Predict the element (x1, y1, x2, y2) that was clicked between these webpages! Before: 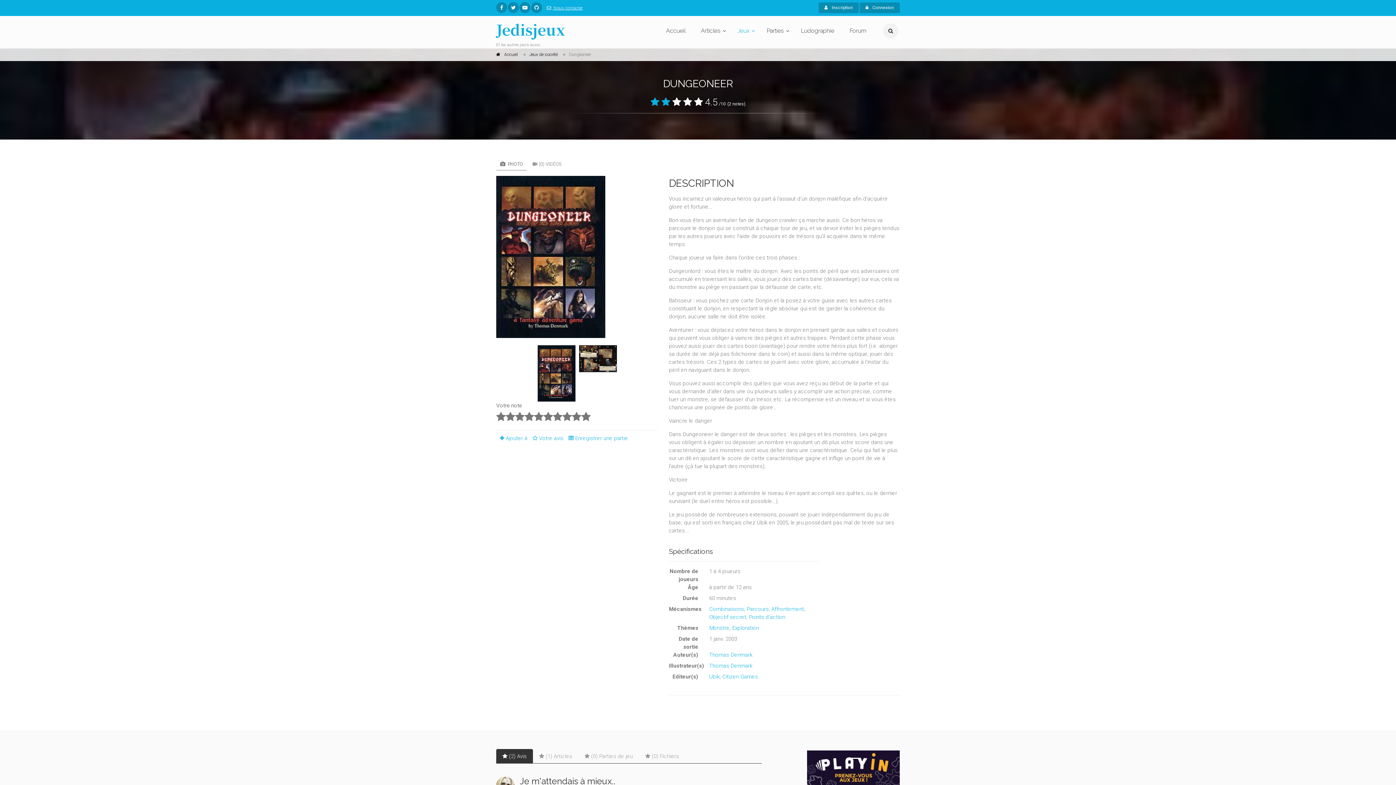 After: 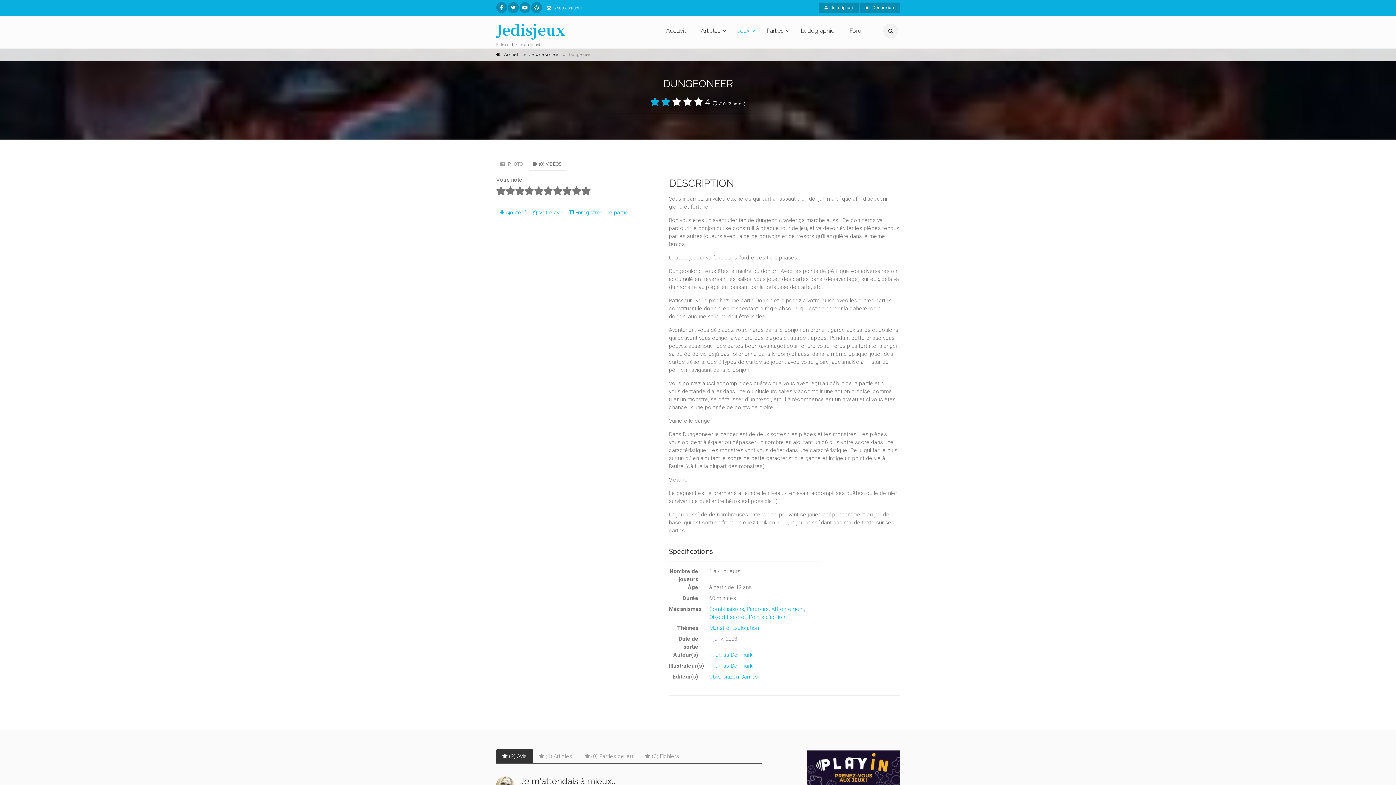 Action: bbox: (528, 157, 565, 170) label: (0) VIDÉOS